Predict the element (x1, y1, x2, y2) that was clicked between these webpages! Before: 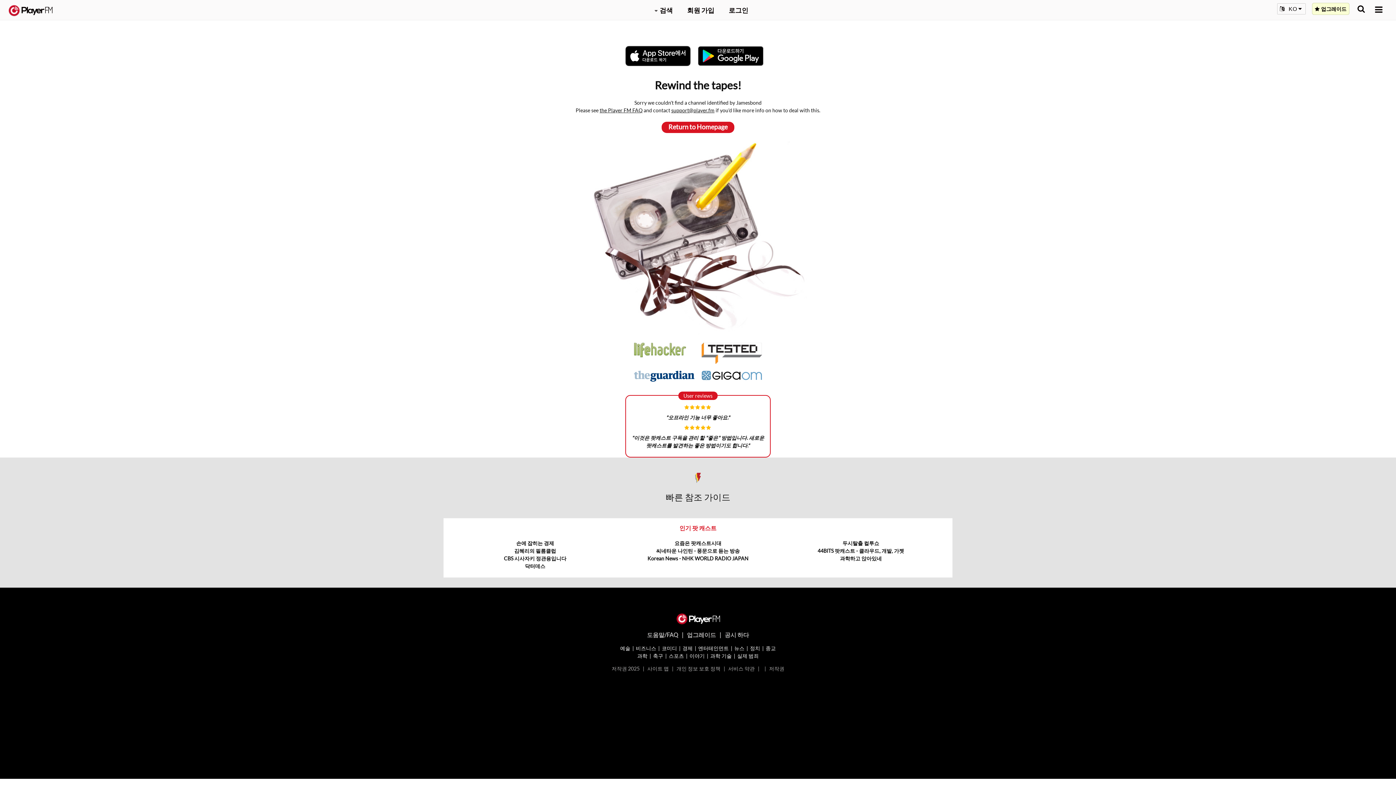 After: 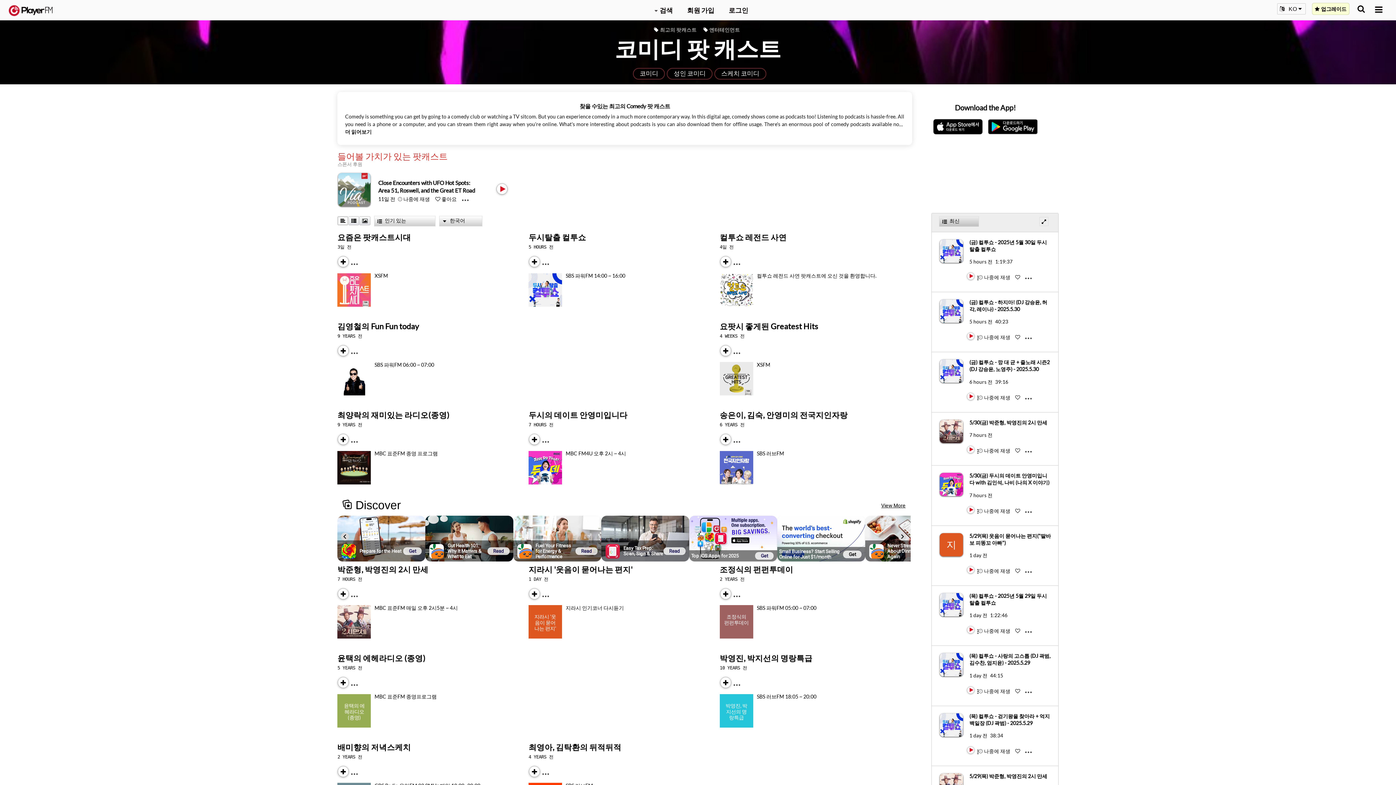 Action: bbox: (661, 645, 677, 651) label: 코미디